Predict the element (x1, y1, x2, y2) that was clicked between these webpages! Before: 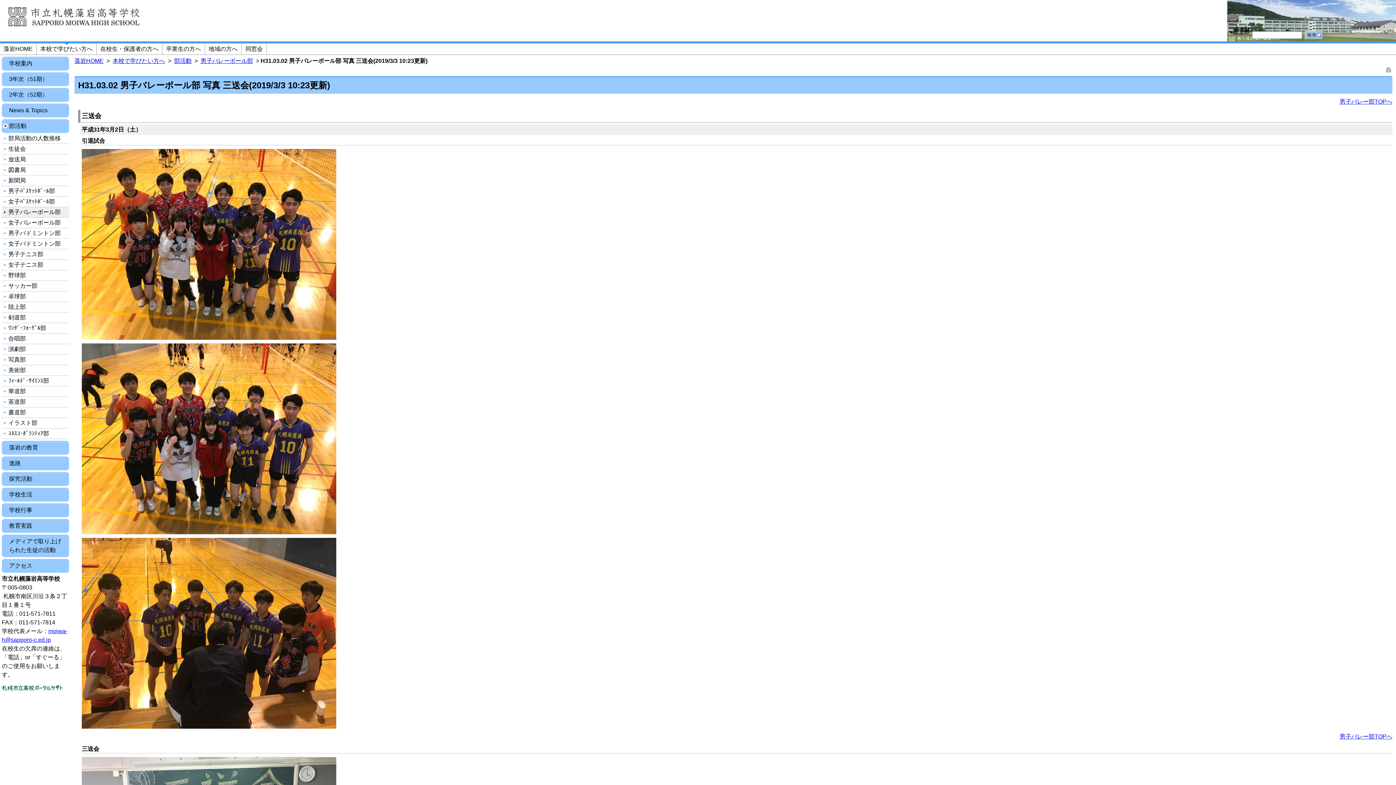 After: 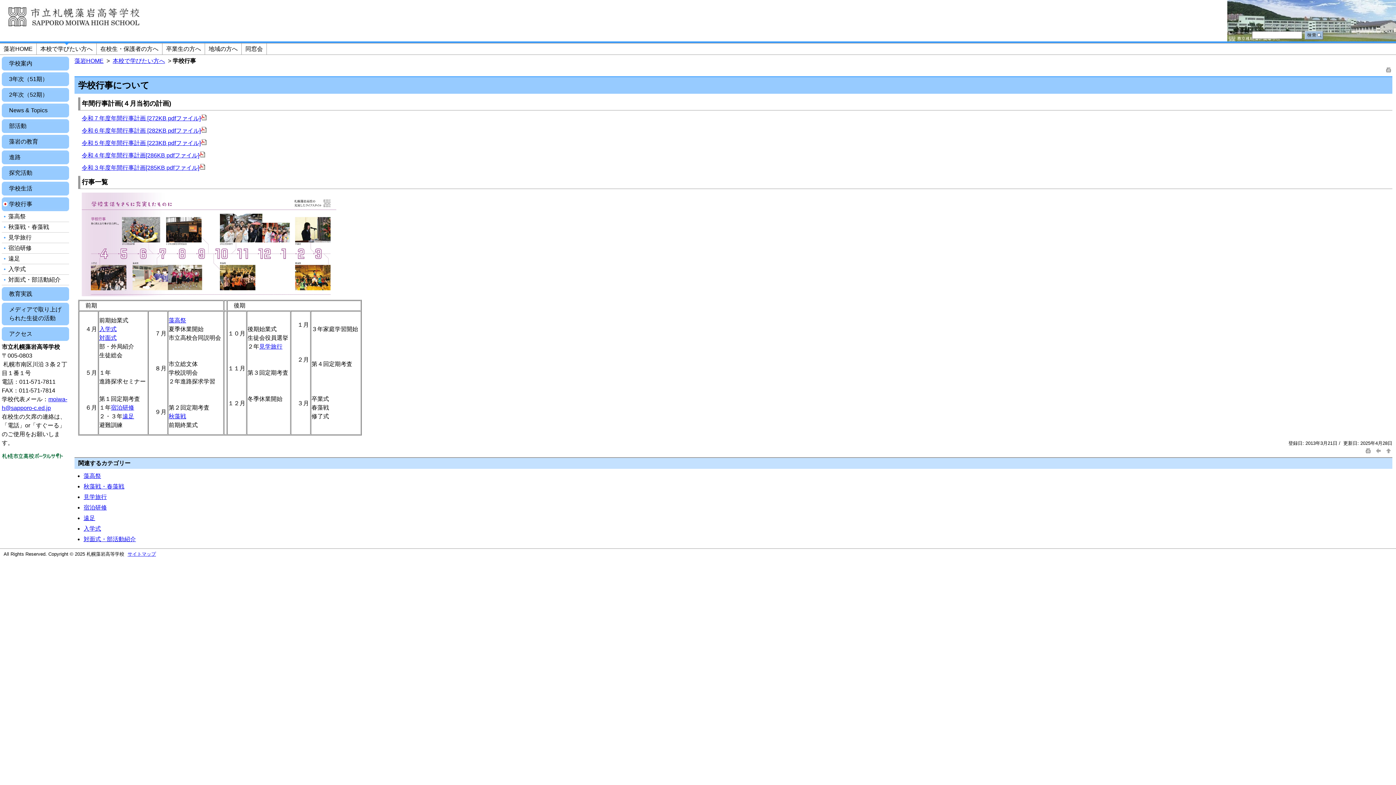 Action: label: 学校行事 bbox: (1, 503, 69, 517)